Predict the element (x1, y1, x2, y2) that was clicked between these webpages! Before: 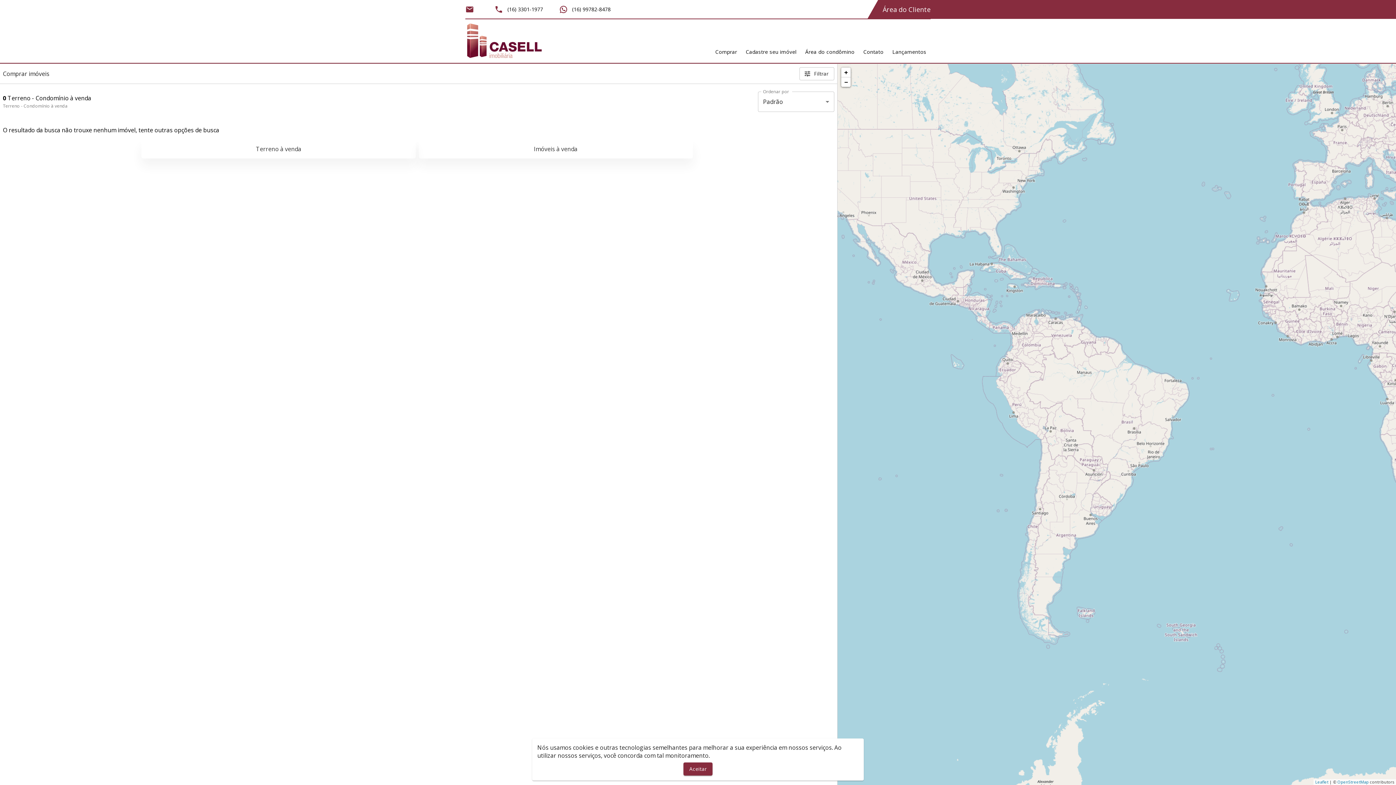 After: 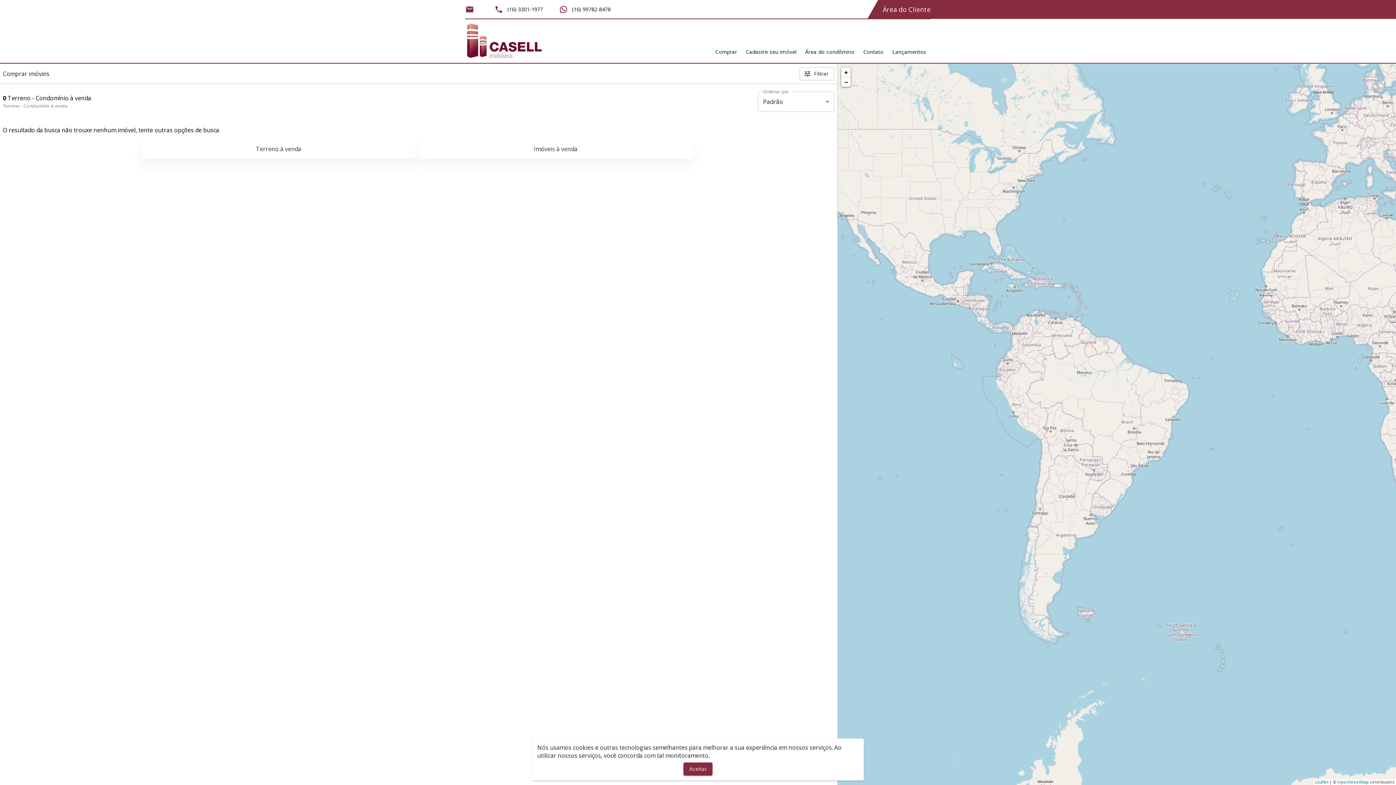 Action: bbox: (465, 5, 478, 13)